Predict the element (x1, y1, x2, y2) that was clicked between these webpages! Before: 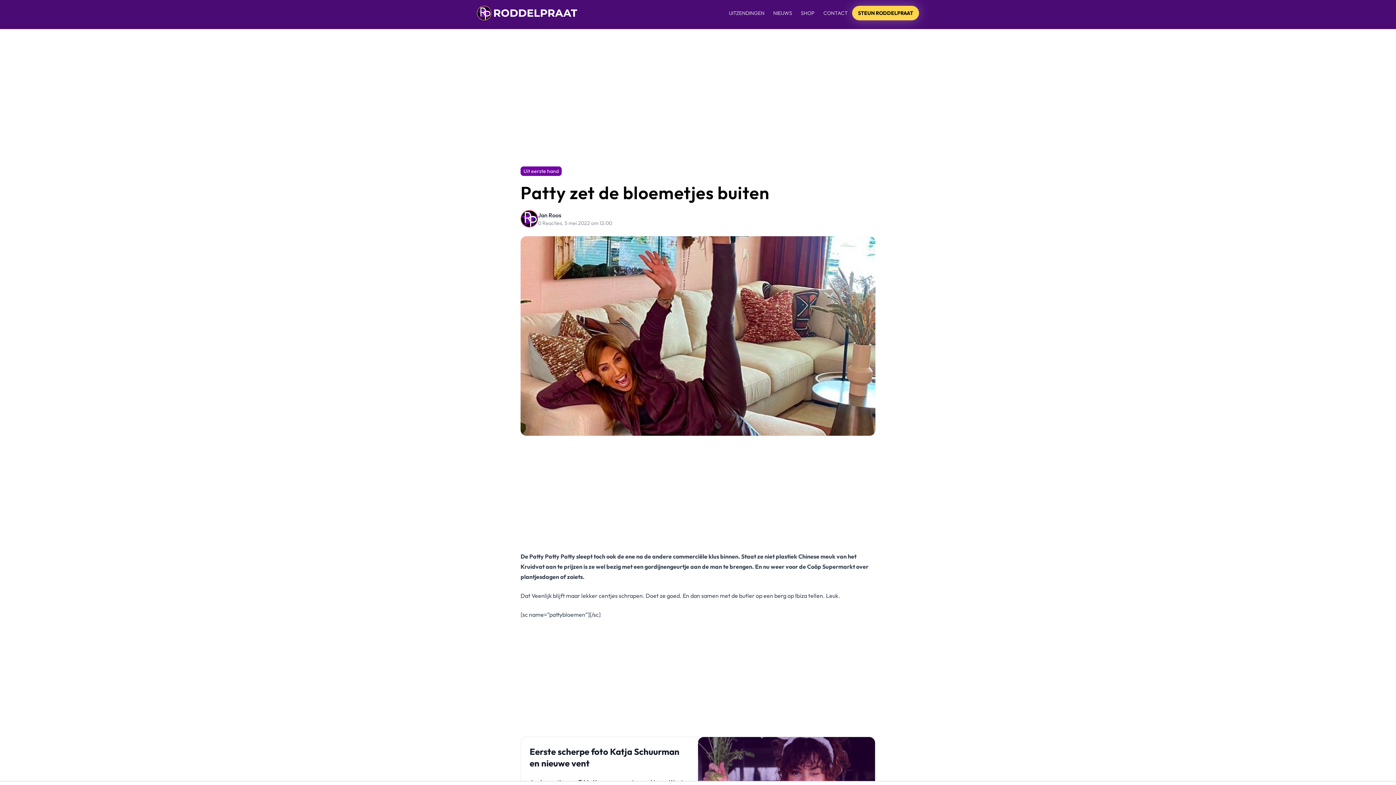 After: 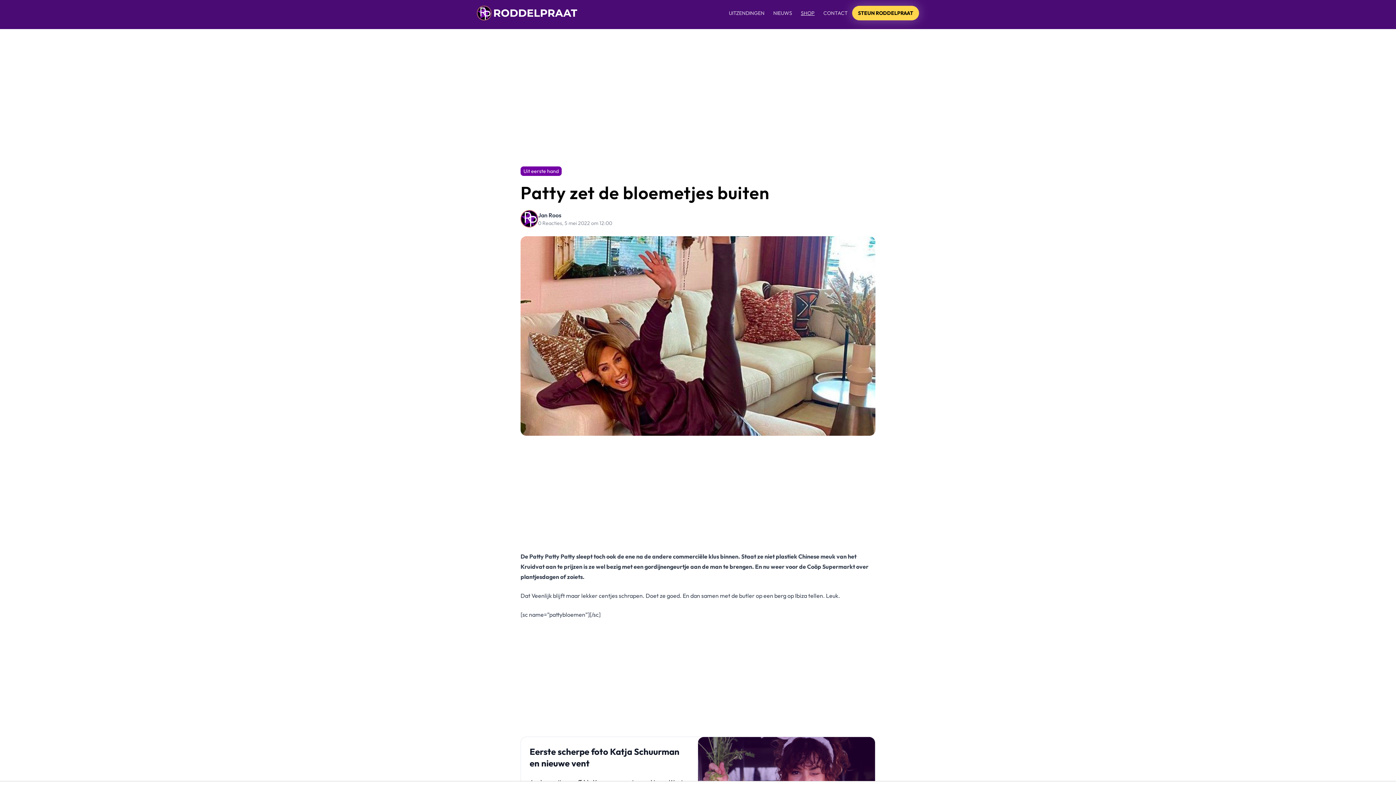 Action: label: SHOP bbox: (796, 6, 819, 19)